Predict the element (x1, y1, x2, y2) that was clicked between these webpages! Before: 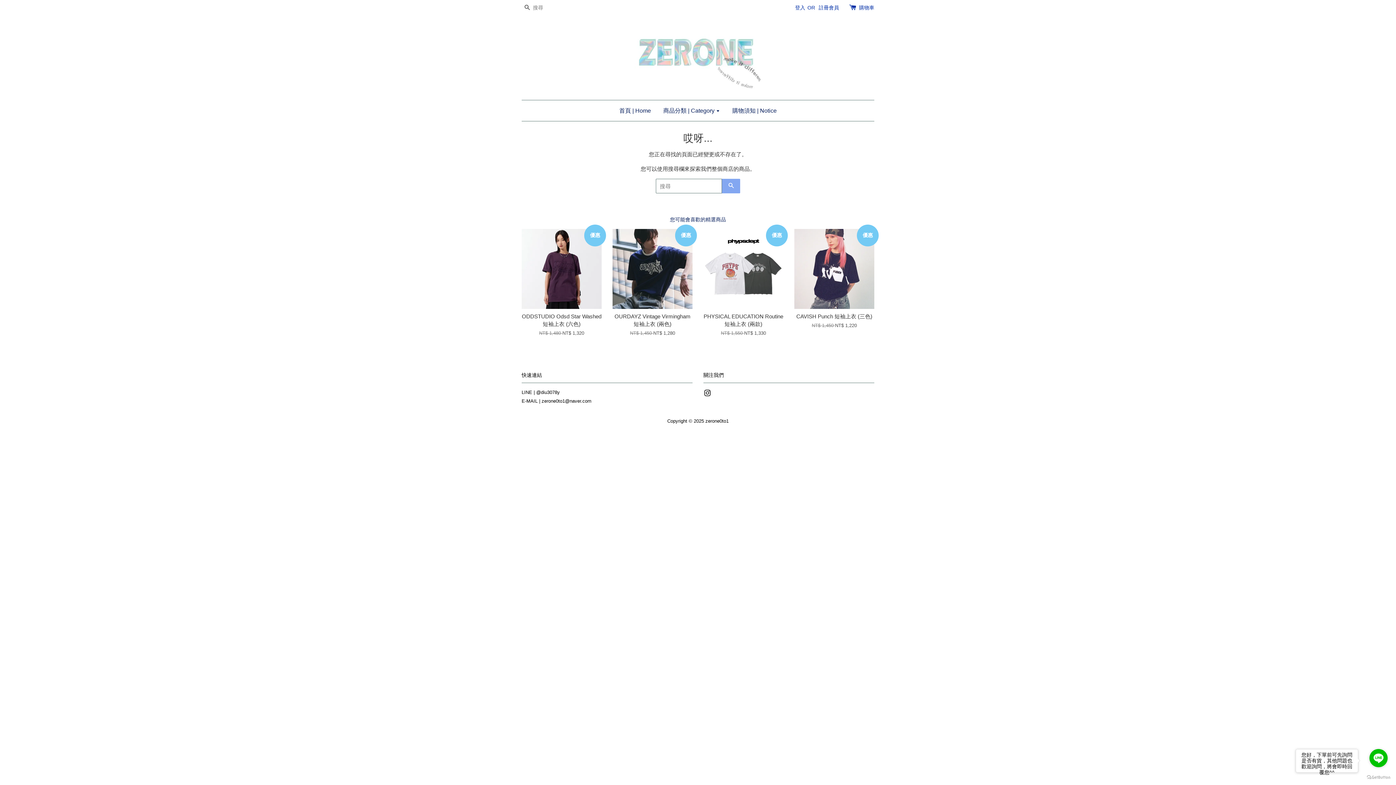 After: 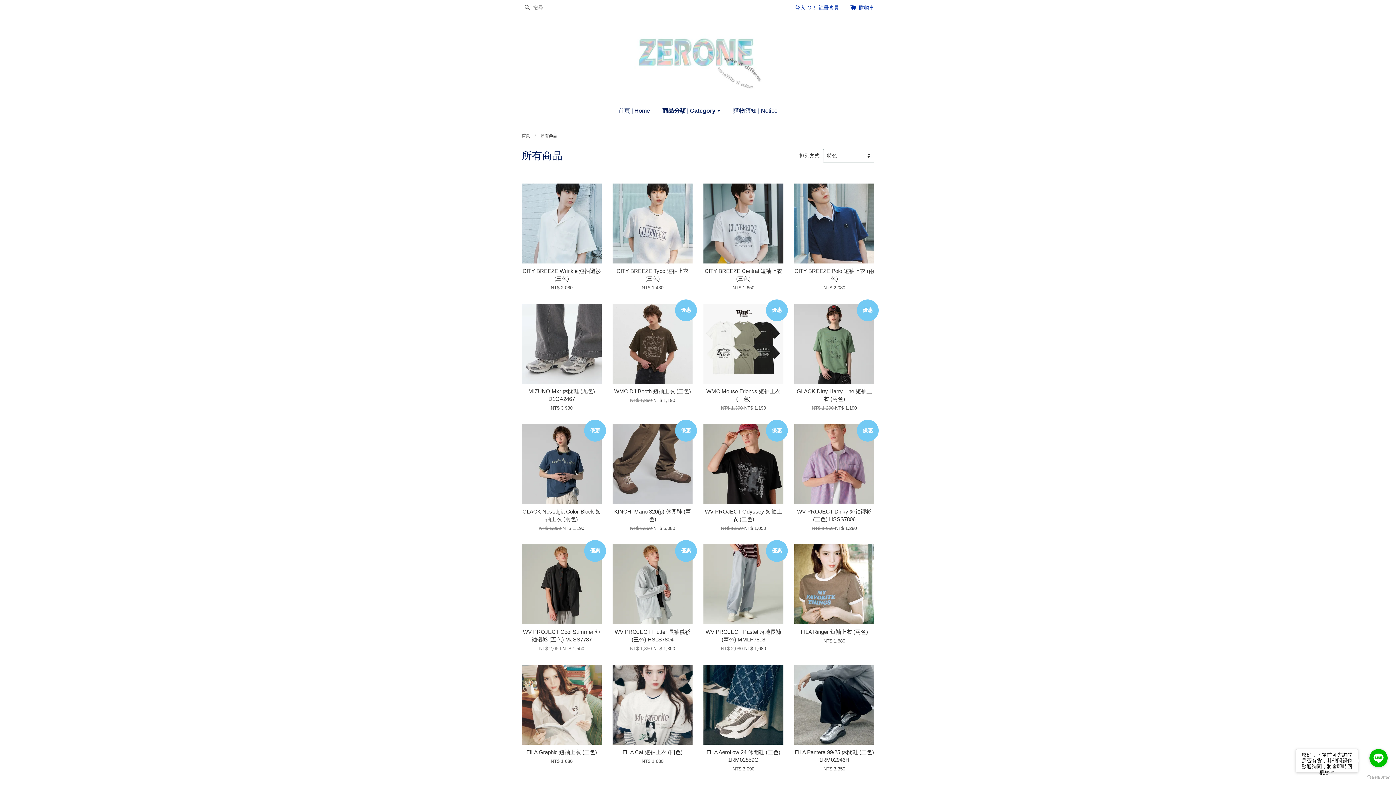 Action: label: 商品分類 | Category  bbox: (658, 100, 725, 121)